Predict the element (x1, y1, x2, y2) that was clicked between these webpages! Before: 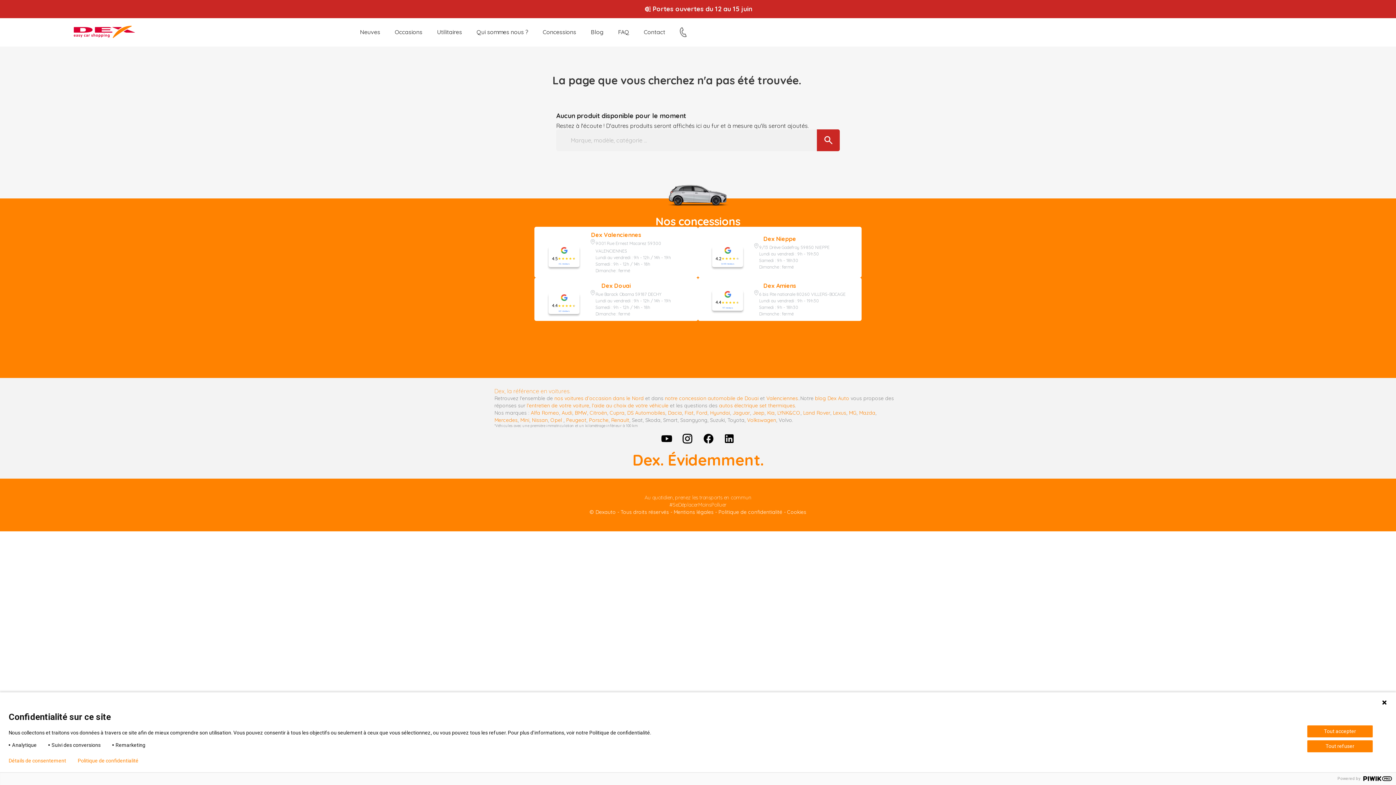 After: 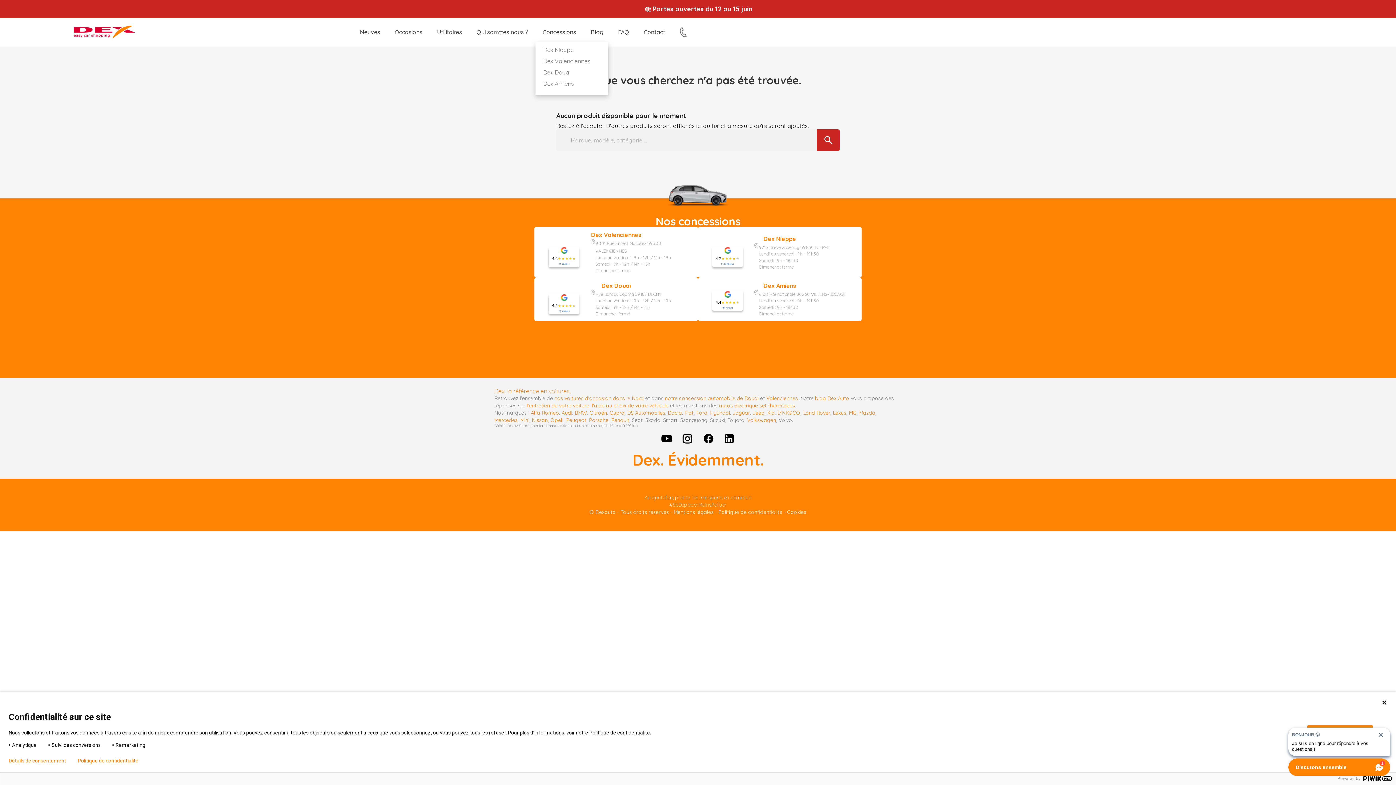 Action: label: Concessions bbox: (535, 21, 583, 42)